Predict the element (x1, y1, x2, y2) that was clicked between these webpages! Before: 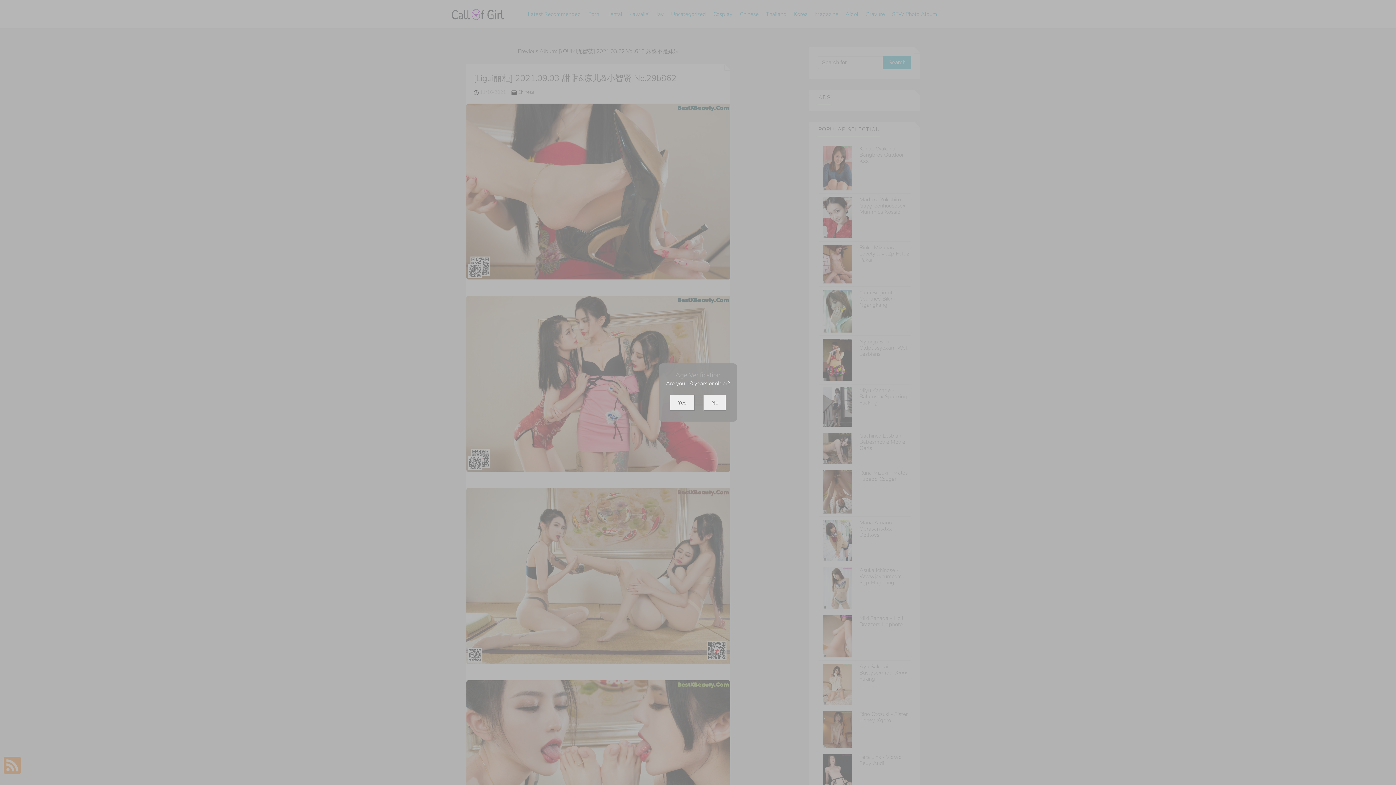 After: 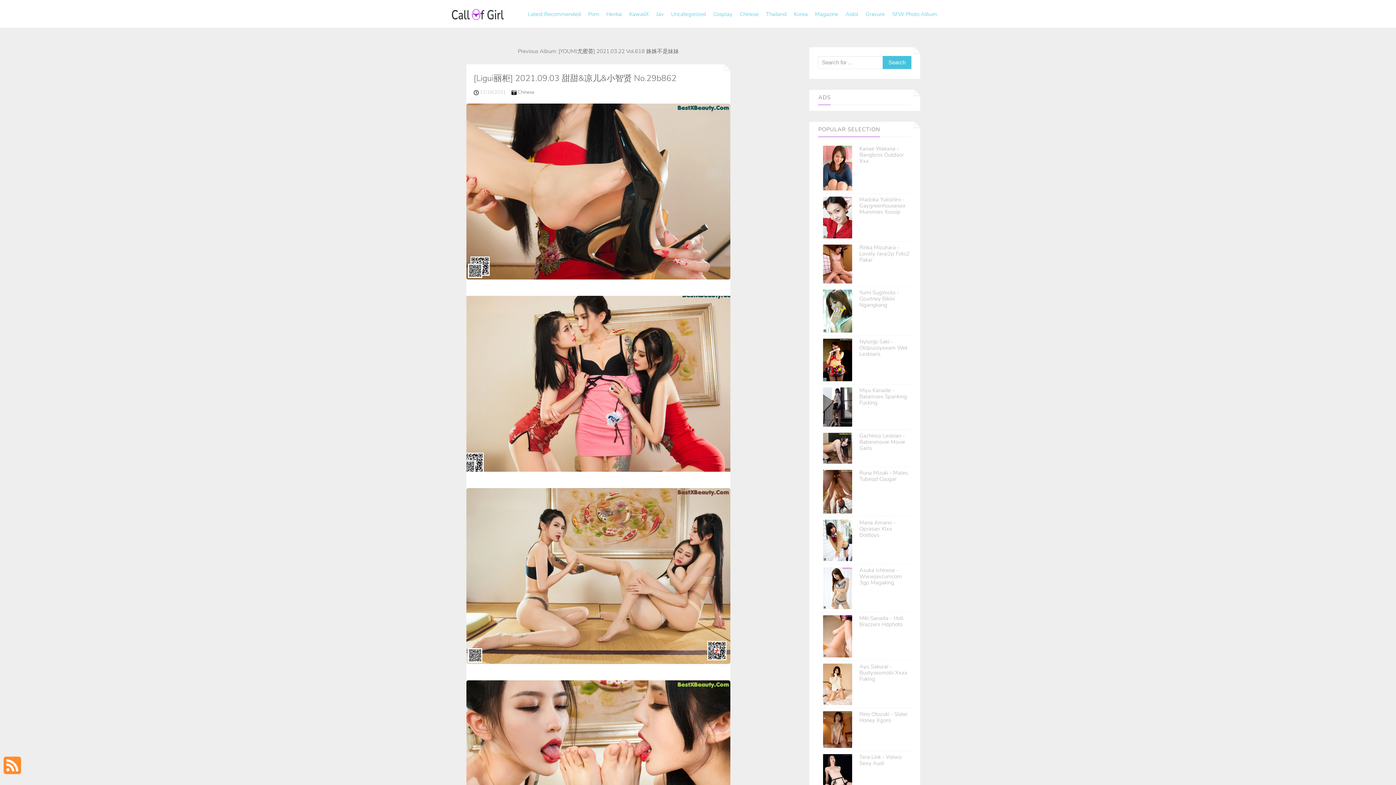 Action: label: Yes bbox: (669, 394, 694, 410)